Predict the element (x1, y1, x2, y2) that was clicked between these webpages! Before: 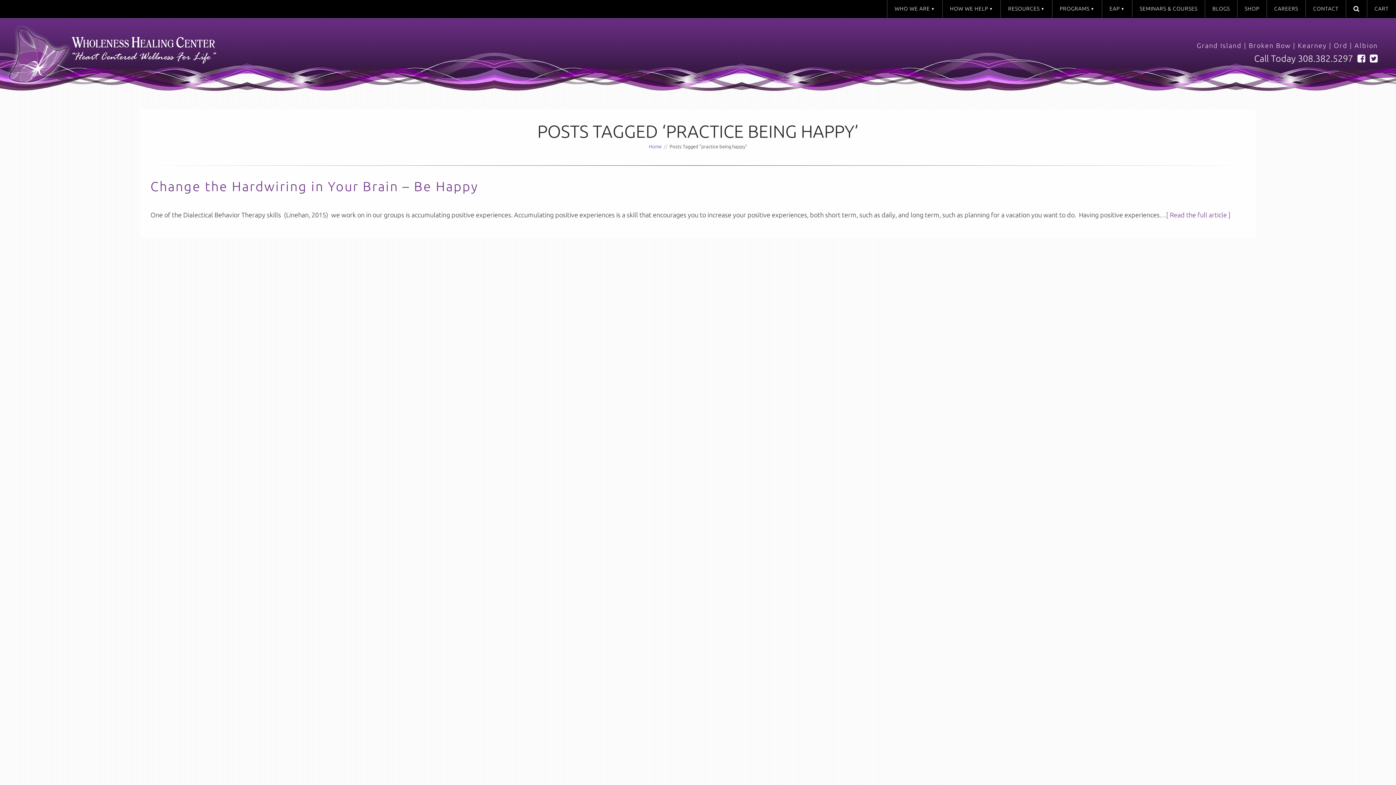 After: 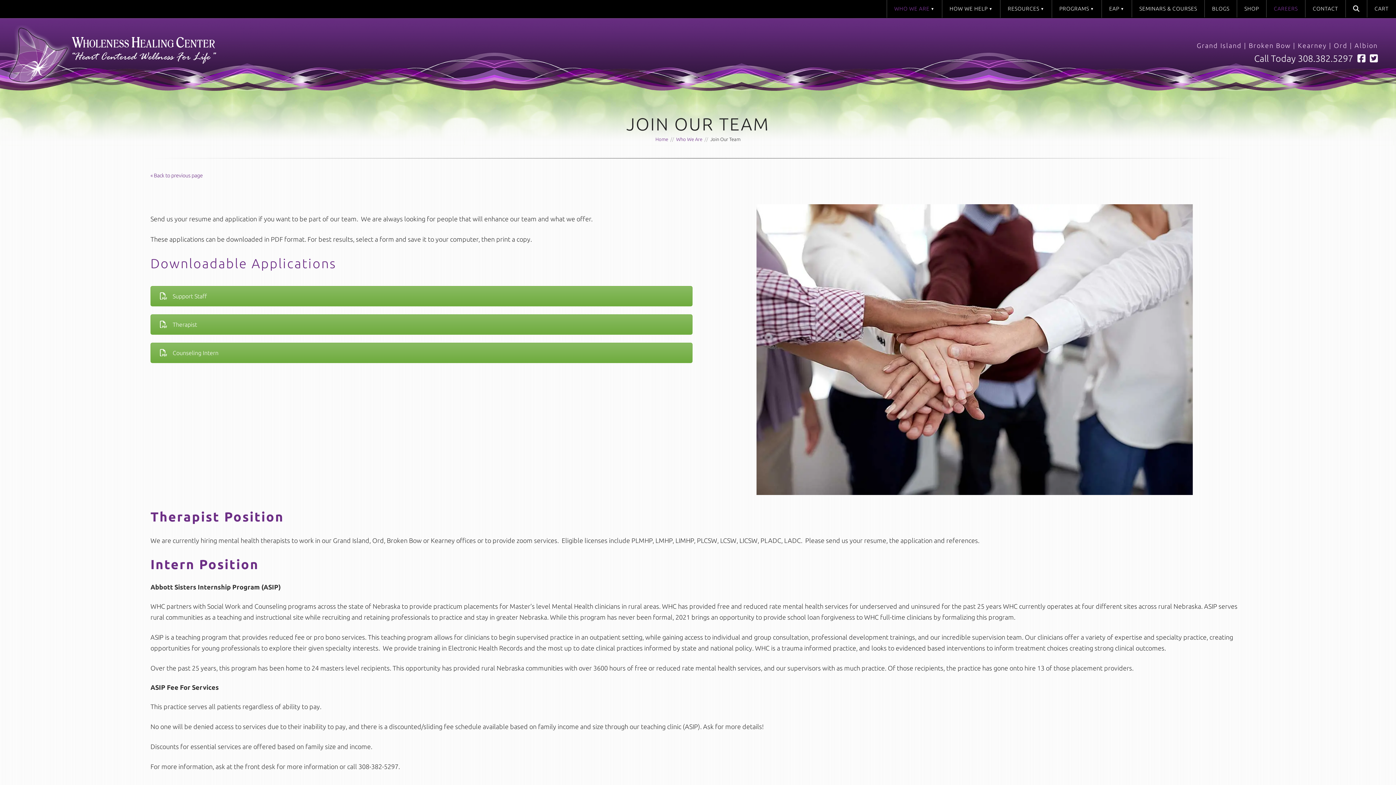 Action: label: CAREERS bbox: (1266, 0, 1305, 17)